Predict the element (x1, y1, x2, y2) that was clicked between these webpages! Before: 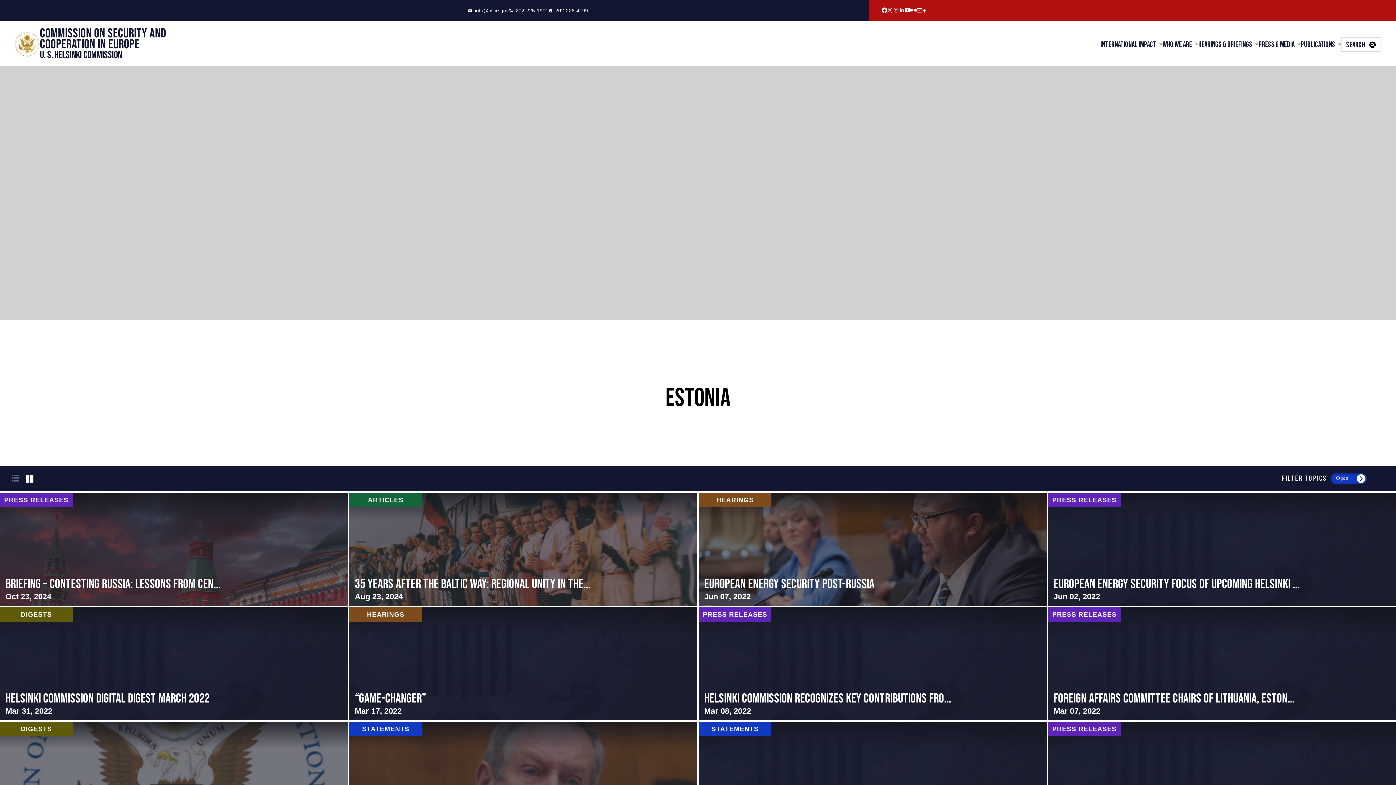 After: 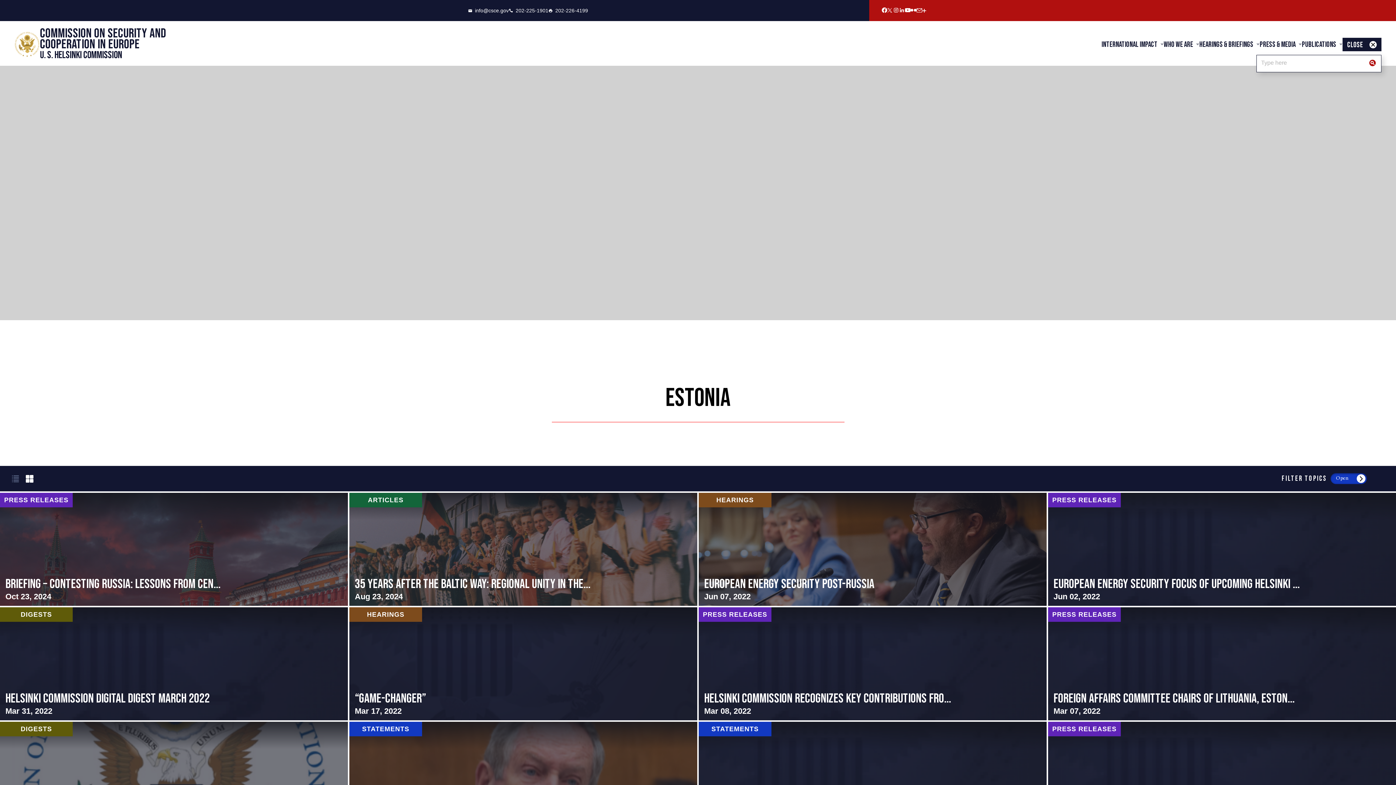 Action: bbox: (1341, 37, 1381, 51) label: SEARCH